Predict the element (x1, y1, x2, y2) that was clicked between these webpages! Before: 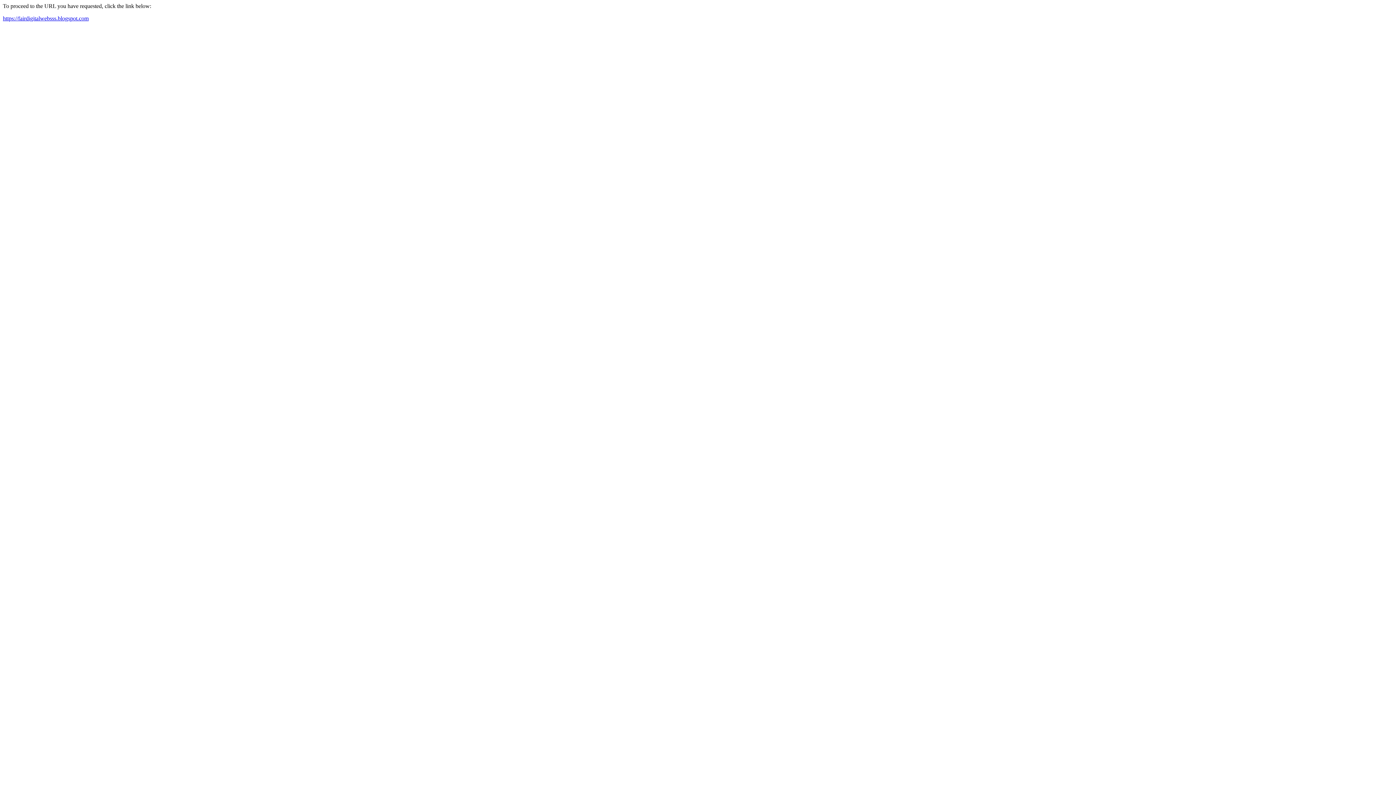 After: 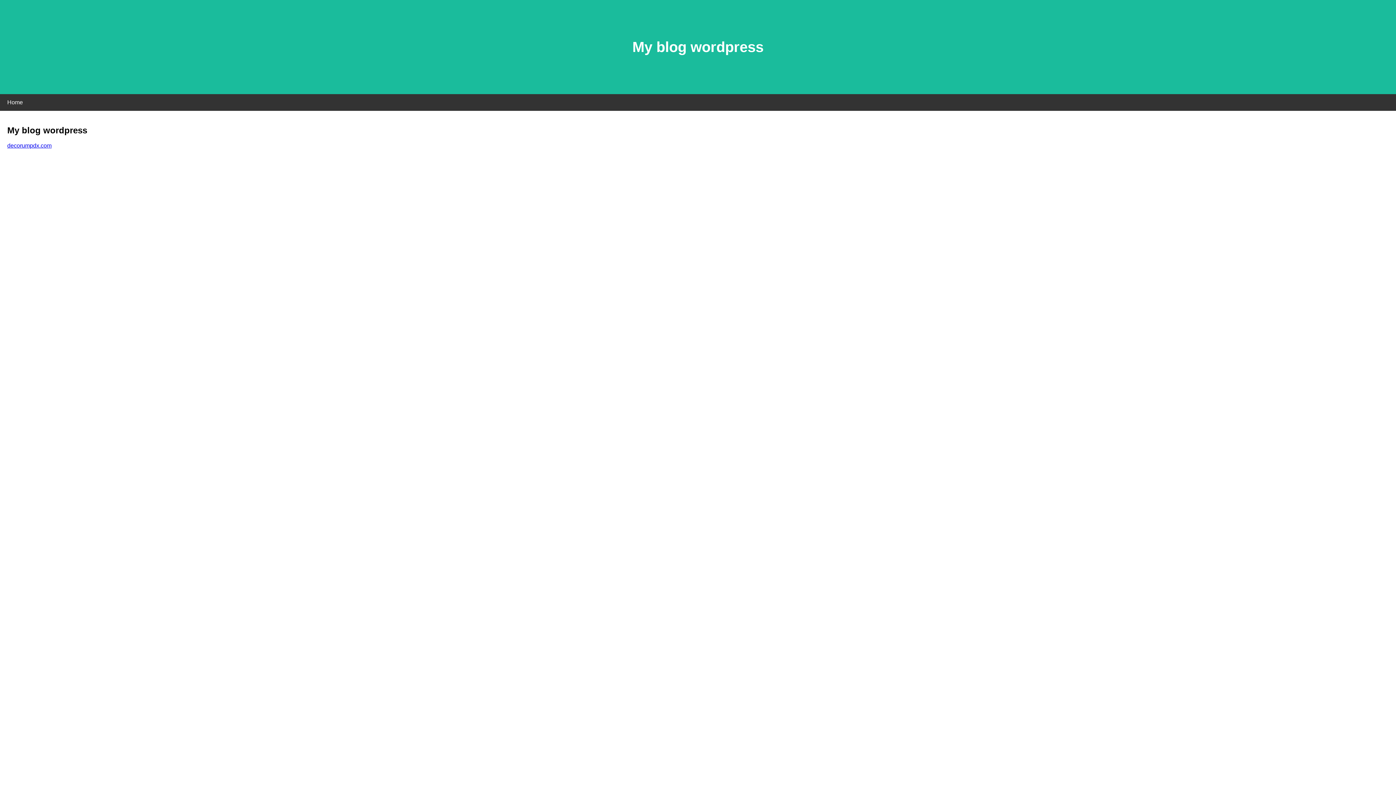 Action: label: https://fairdigitalwebsss.blogspot.com bbox: (2, 15, 88, 21)